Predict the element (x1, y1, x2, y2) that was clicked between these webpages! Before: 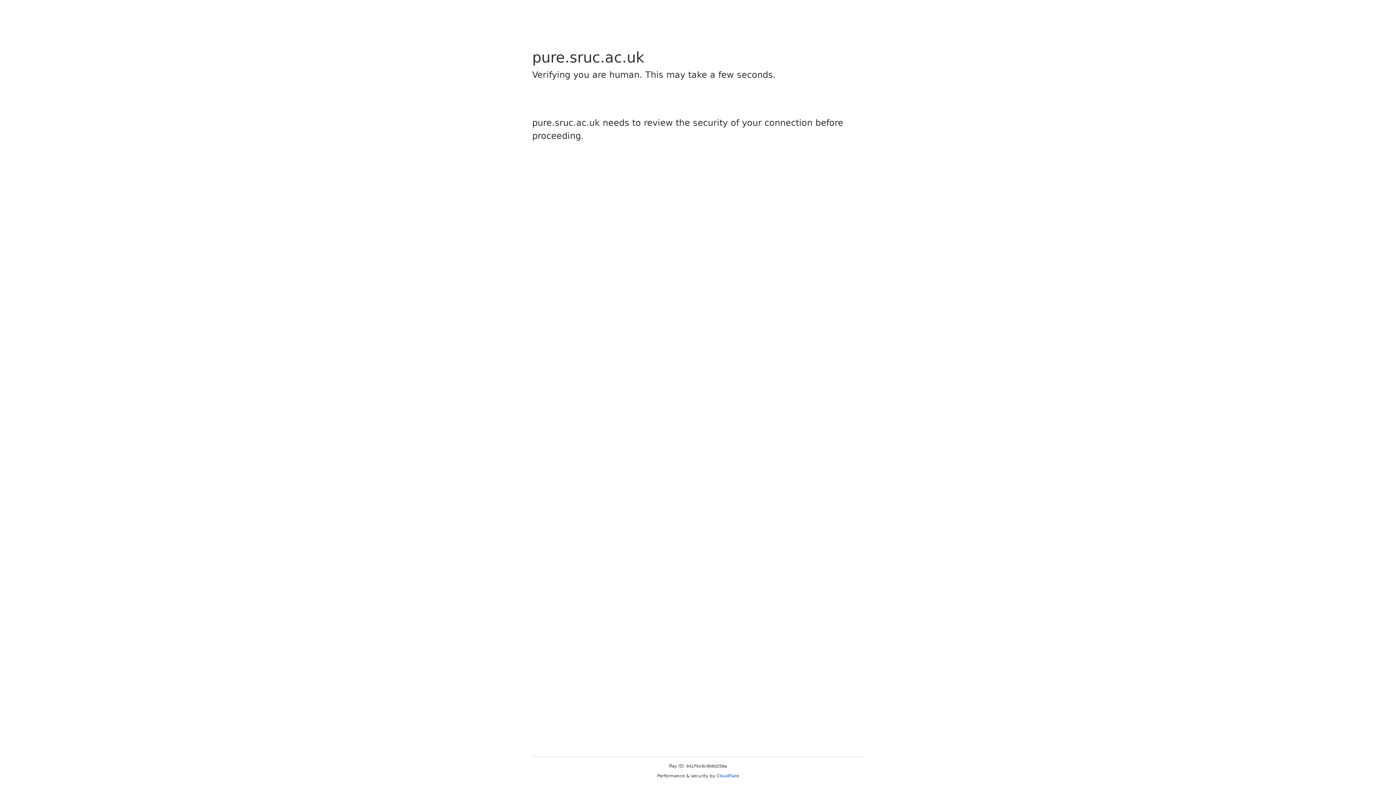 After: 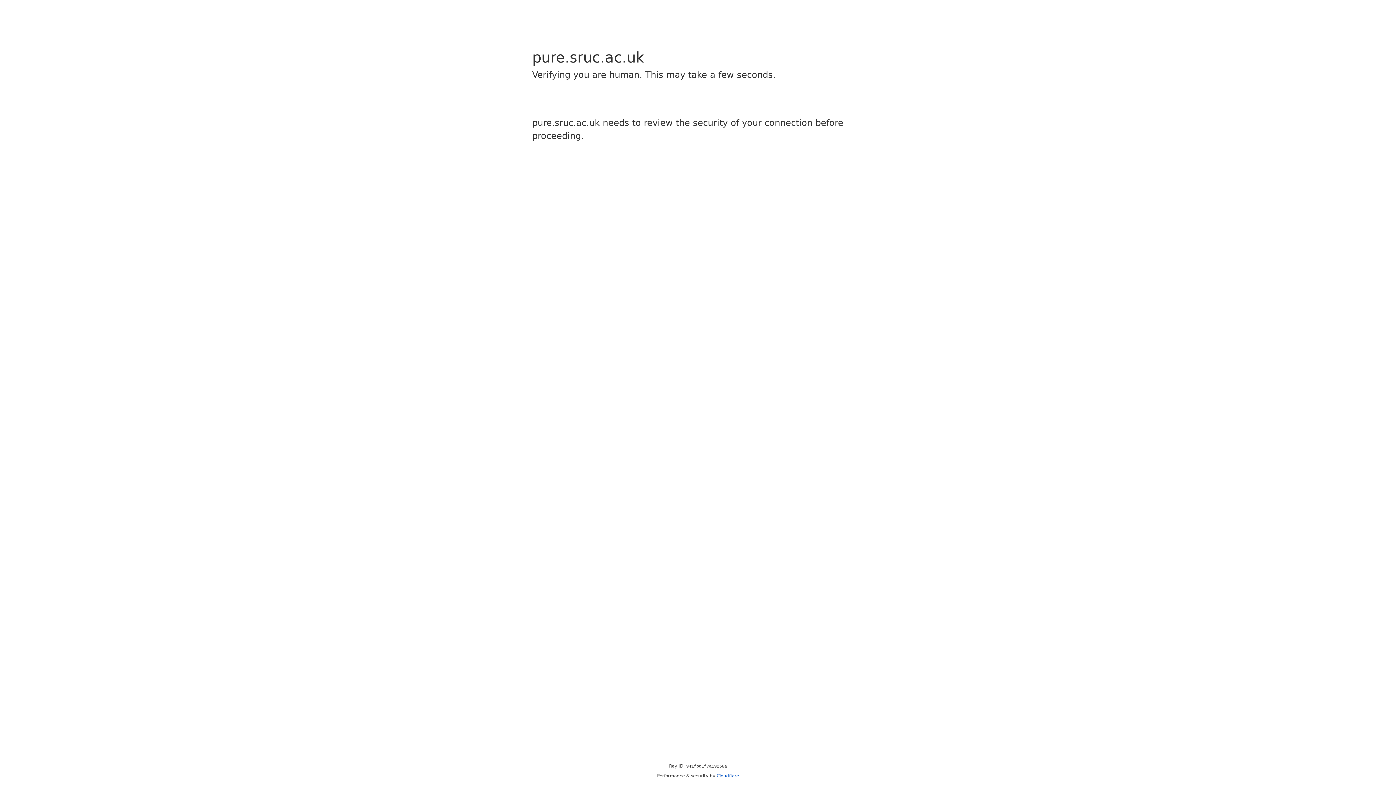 Action: bbox: (716, 773, 739, 778) label: Cloudflare